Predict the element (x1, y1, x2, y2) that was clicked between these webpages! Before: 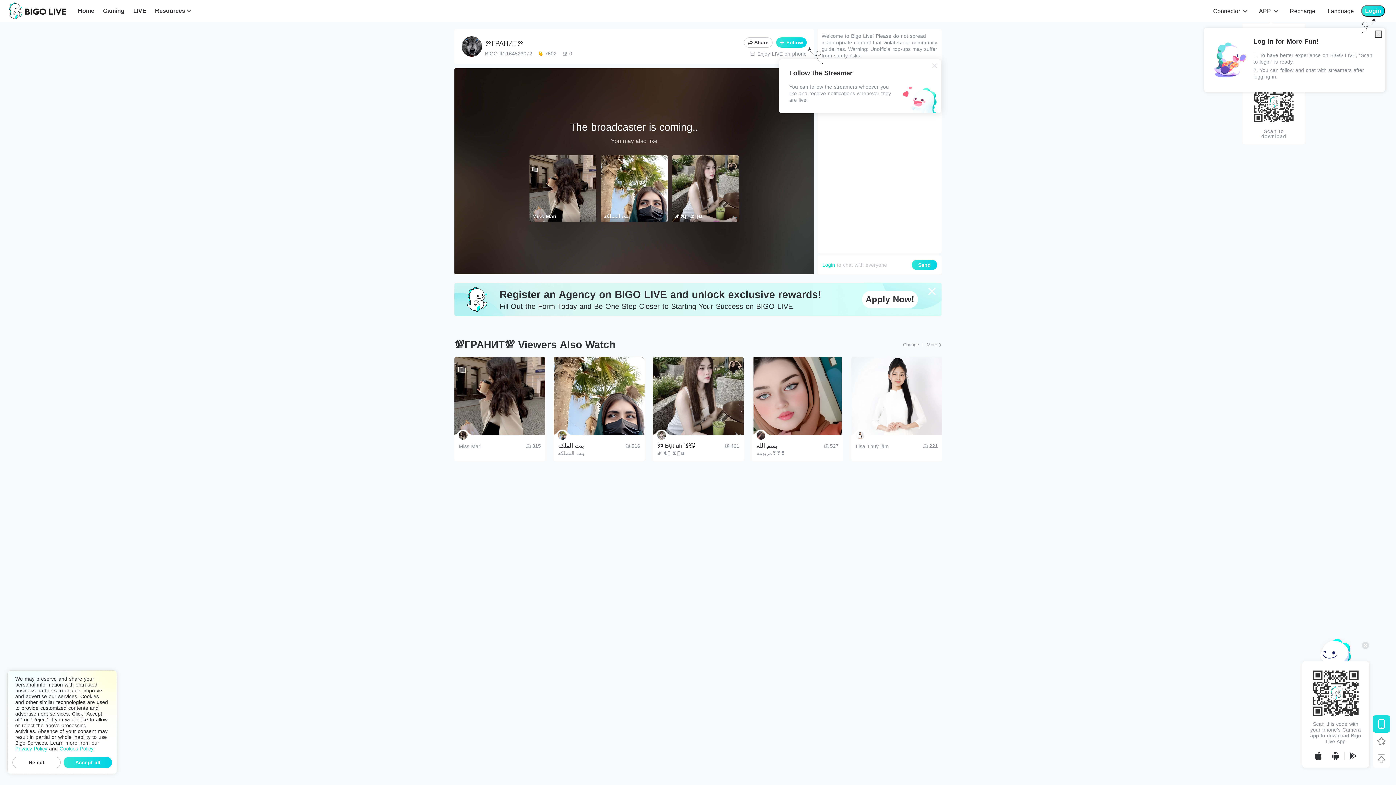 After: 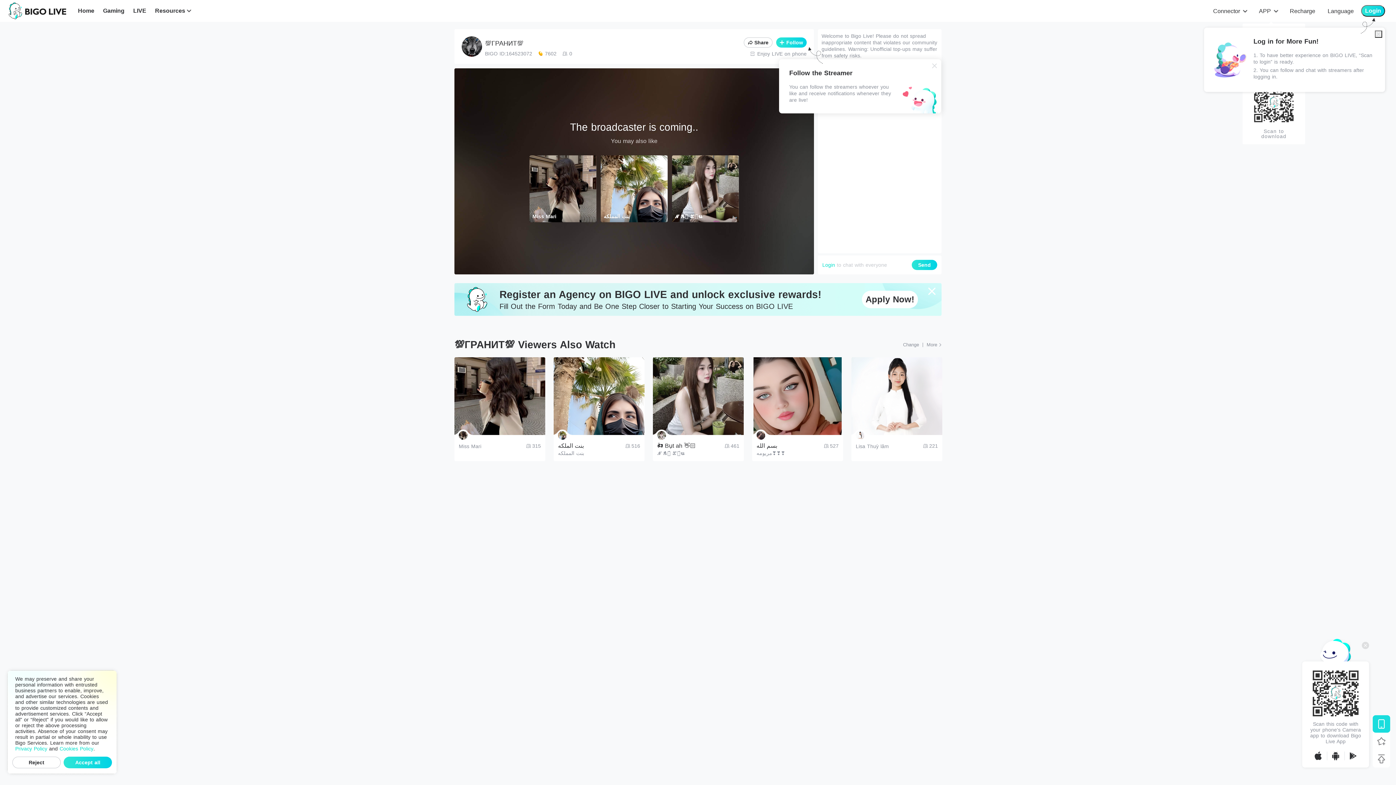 Action: label: Privacy Policy bbox: (15, 746, 47, 752)